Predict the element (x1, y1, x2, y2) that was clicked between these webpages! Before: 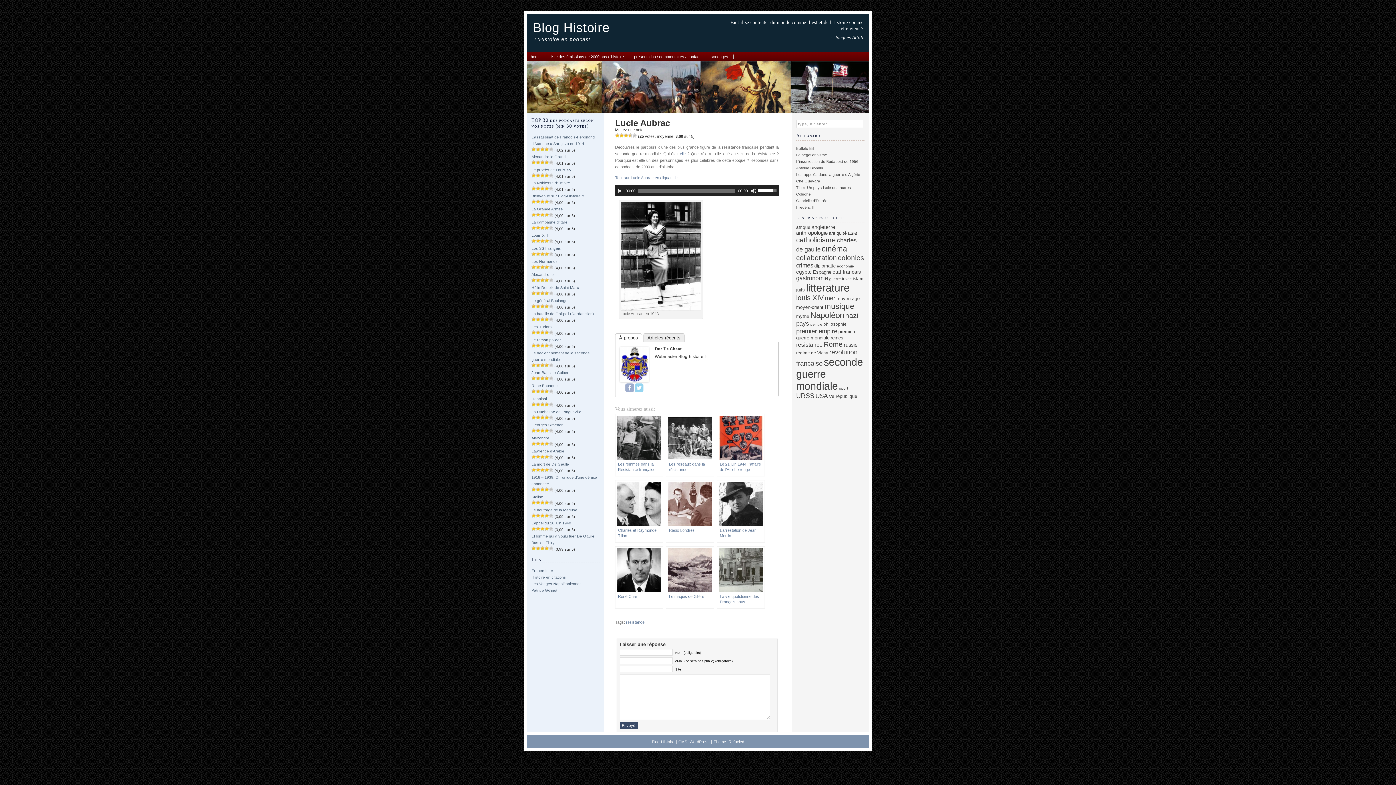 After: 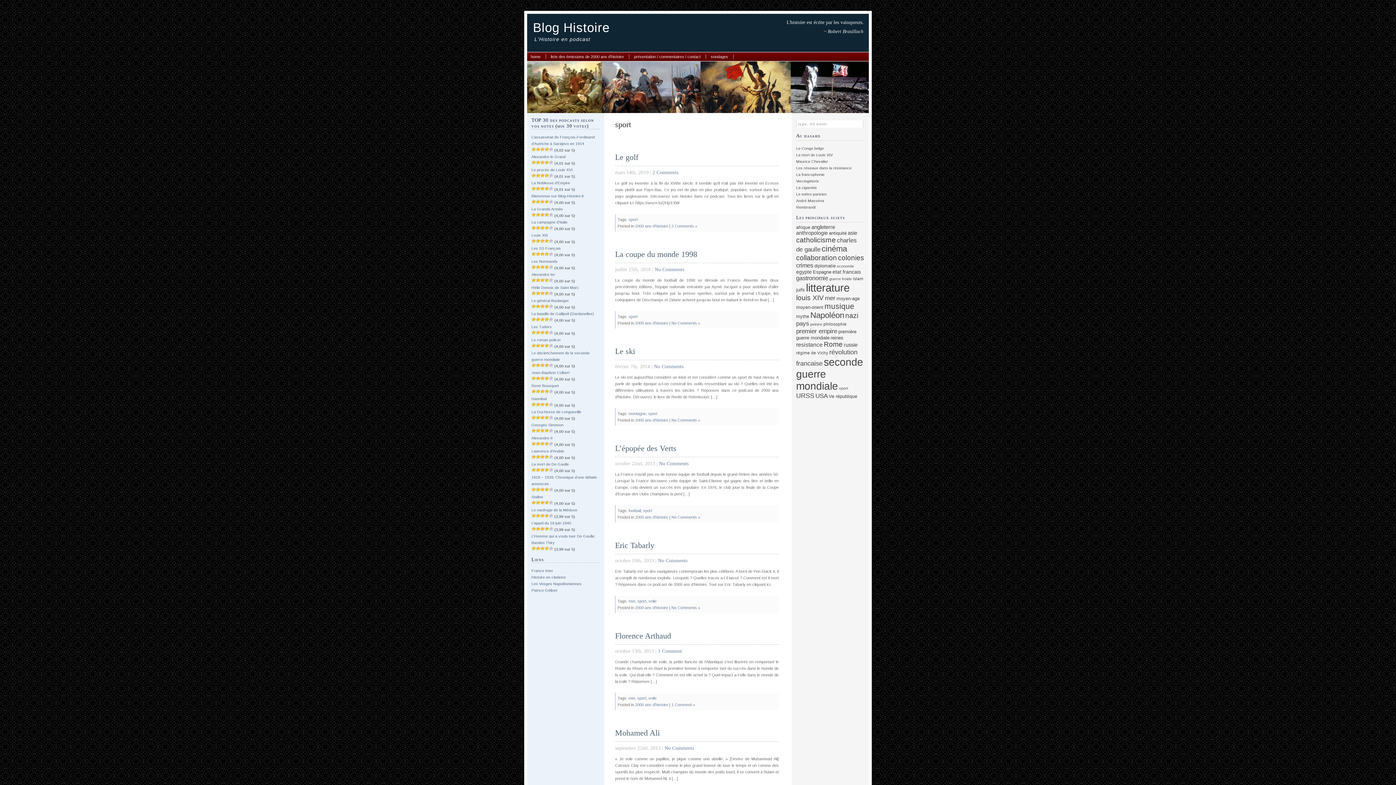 Action: bbox: (839, 386, 848, 390) label: sport